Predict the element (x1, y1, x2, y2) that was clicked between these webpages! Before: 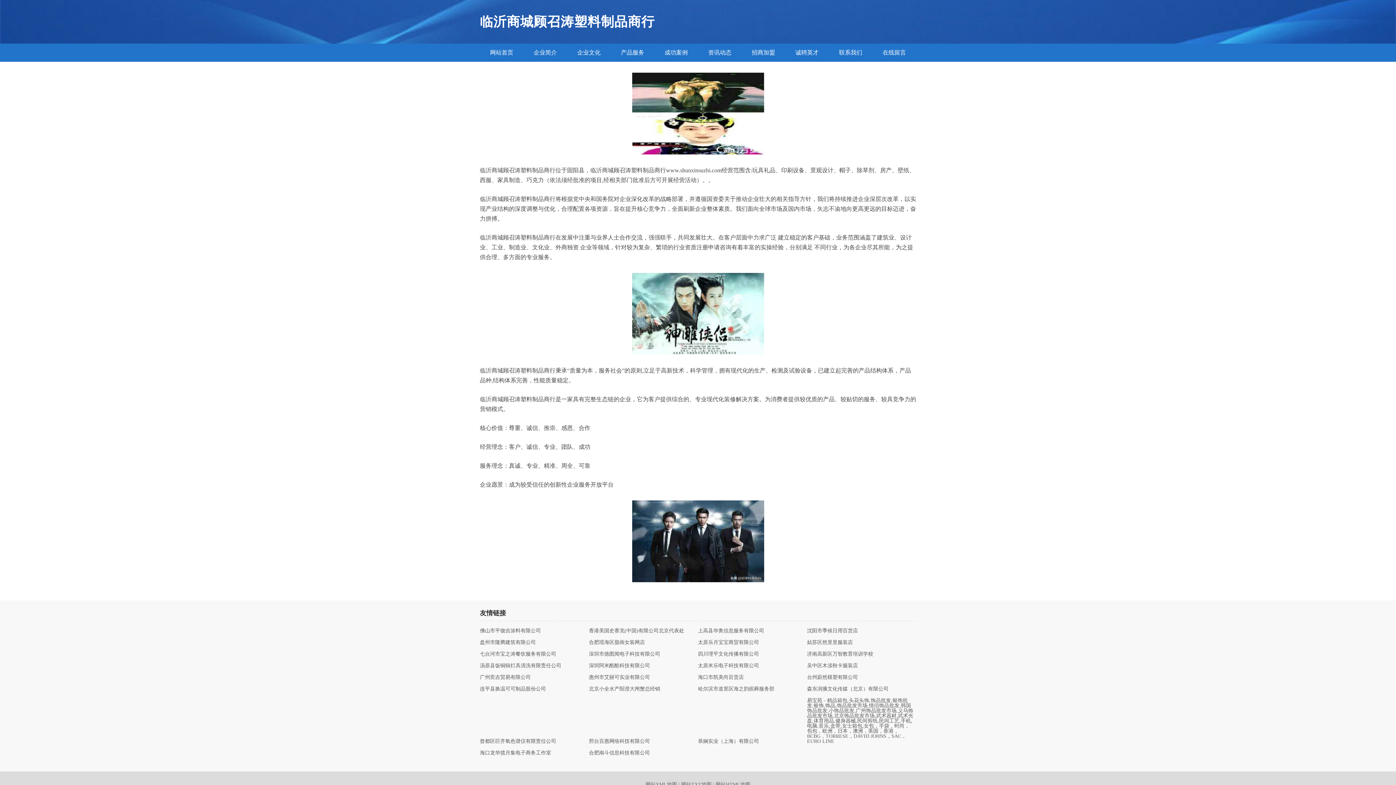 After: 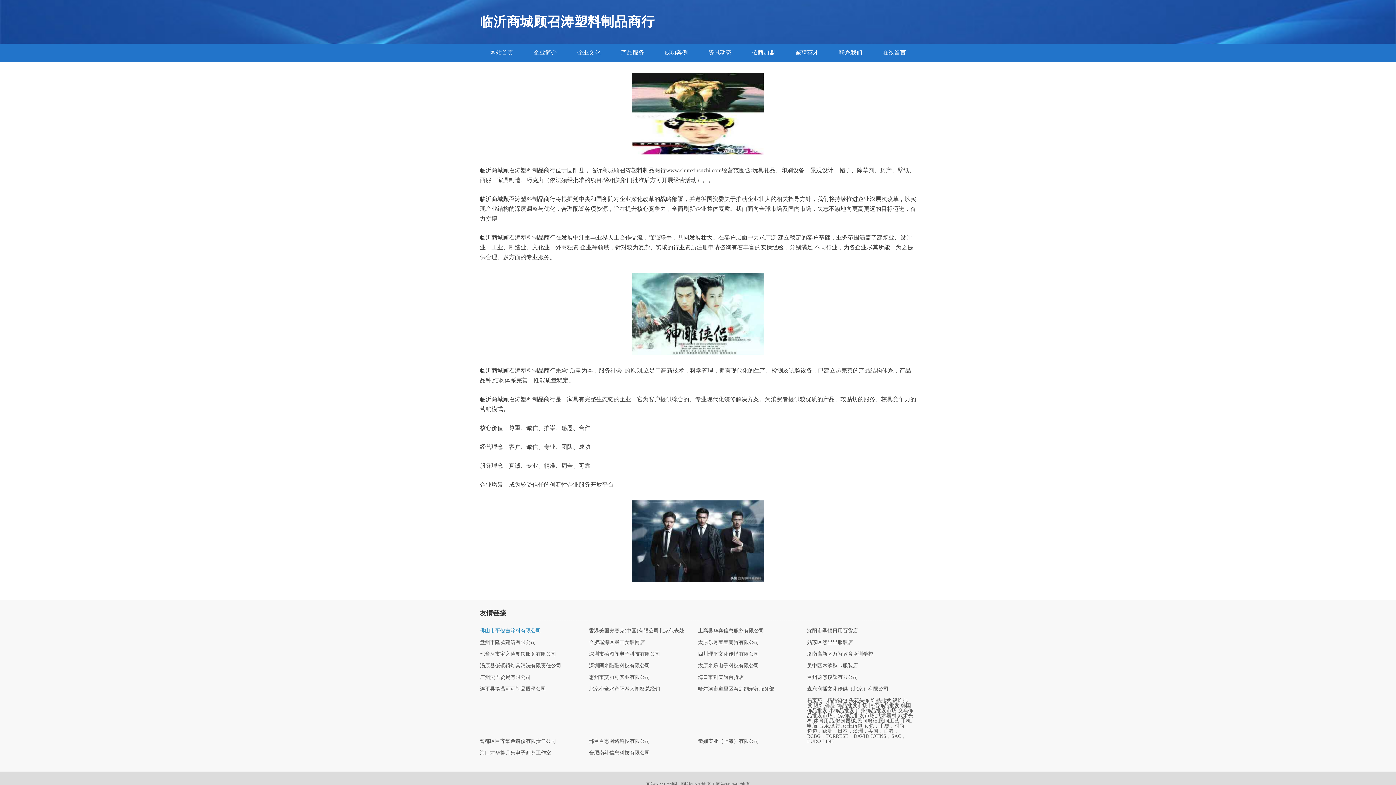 Action: label: 佛山市平饶吉涂料有限公司 bbox: (480, 628, 589, 633)